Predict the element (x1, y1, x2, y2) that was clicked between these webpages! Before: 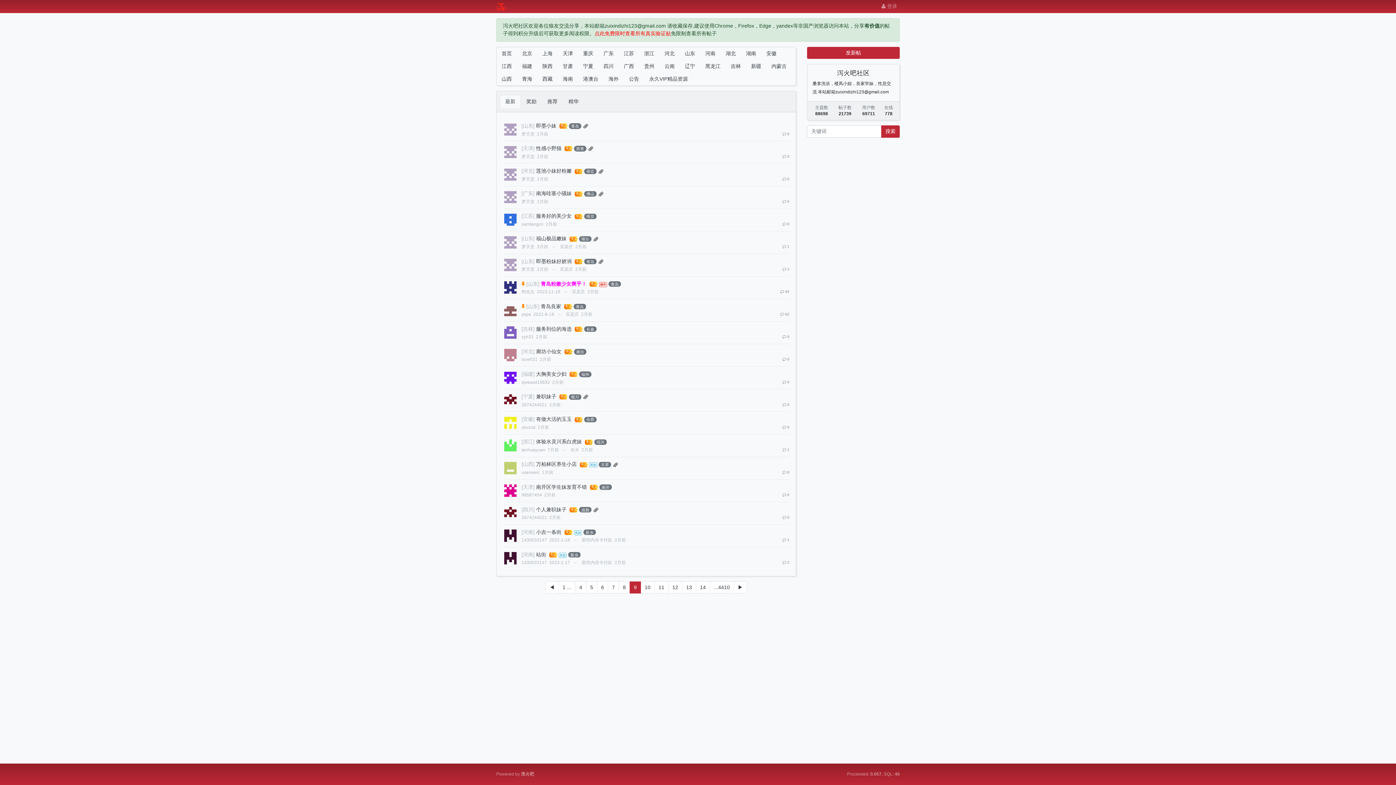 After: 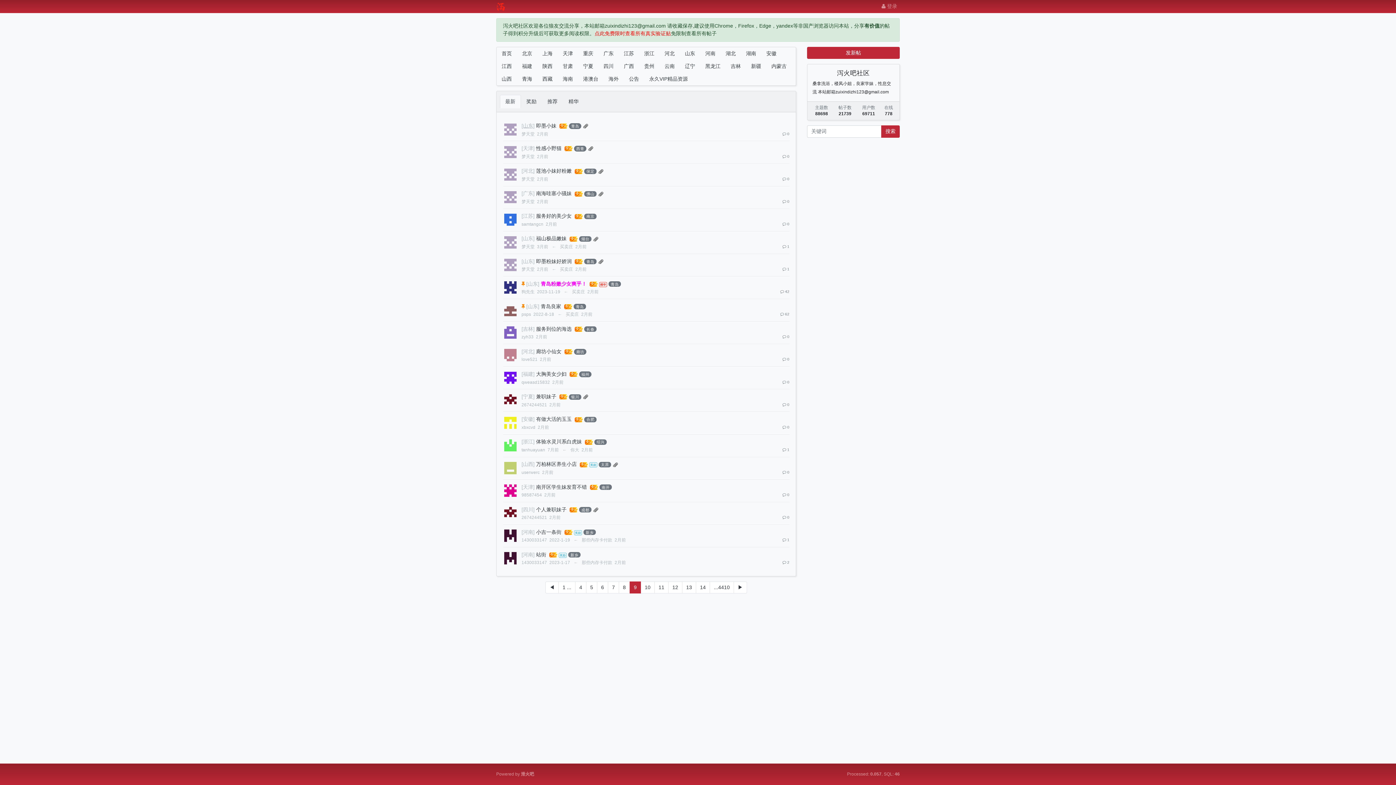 Action: bbox: (521, 122, 534, 128) label: [山东]